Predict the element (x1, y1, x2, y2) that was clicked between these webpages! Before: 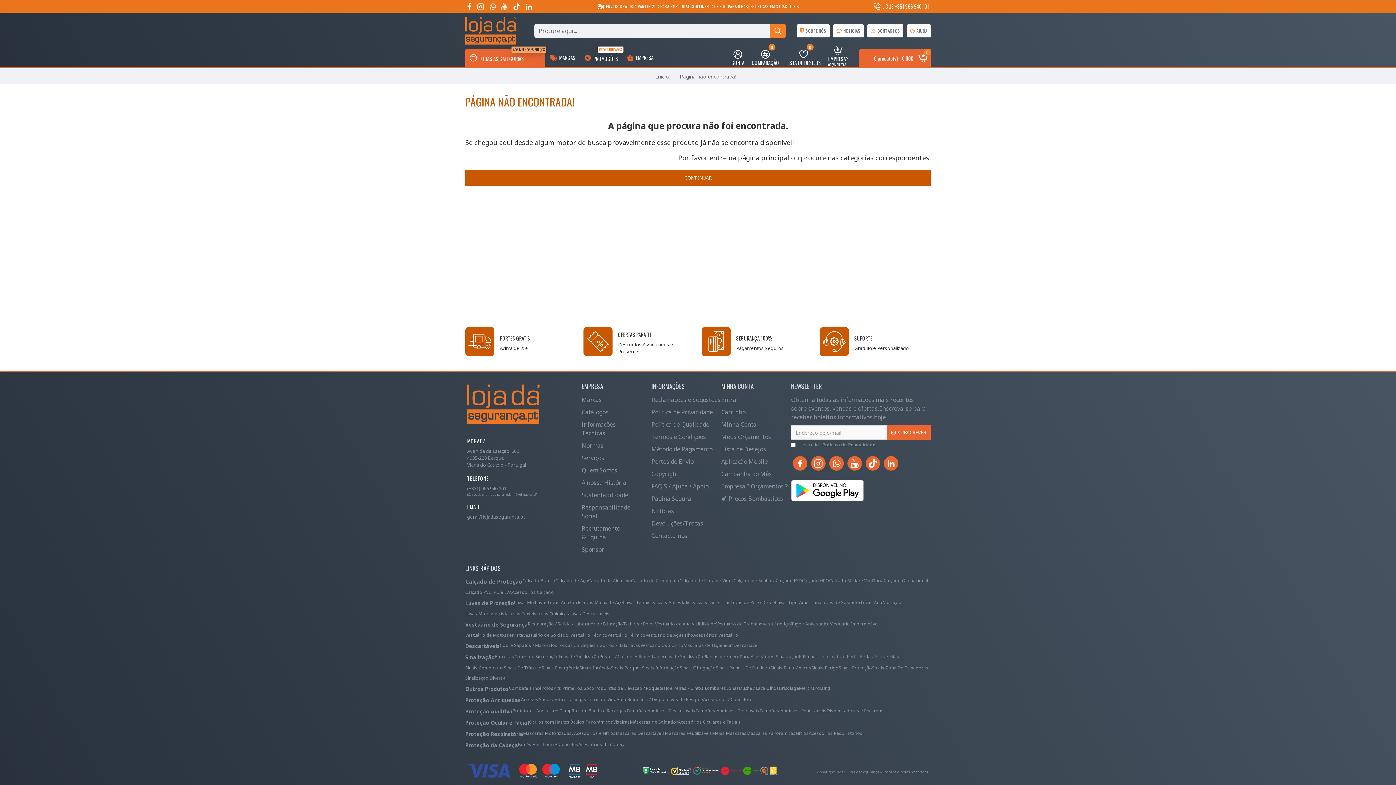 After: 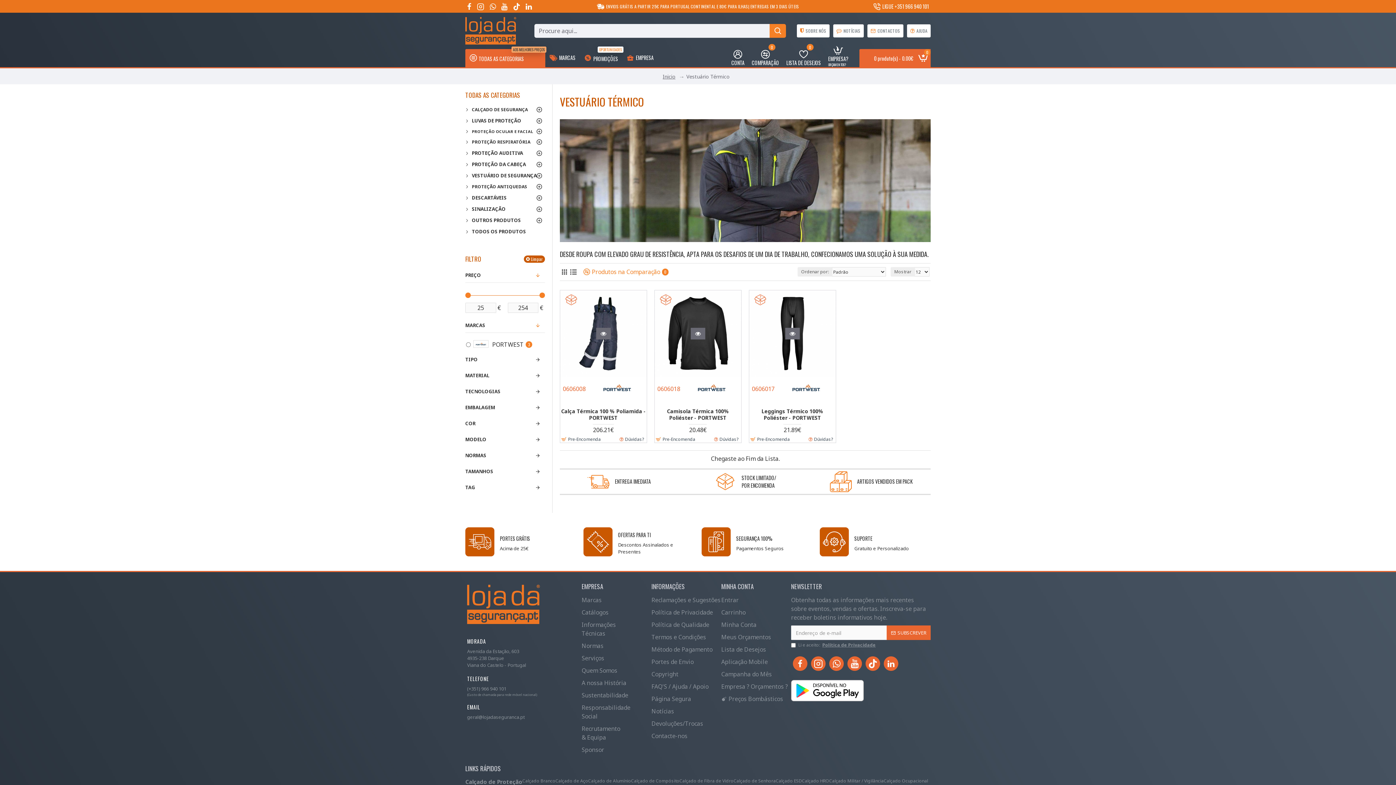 Action: bbox: (607, 632, 645, 642) label: Vestuário Térmico